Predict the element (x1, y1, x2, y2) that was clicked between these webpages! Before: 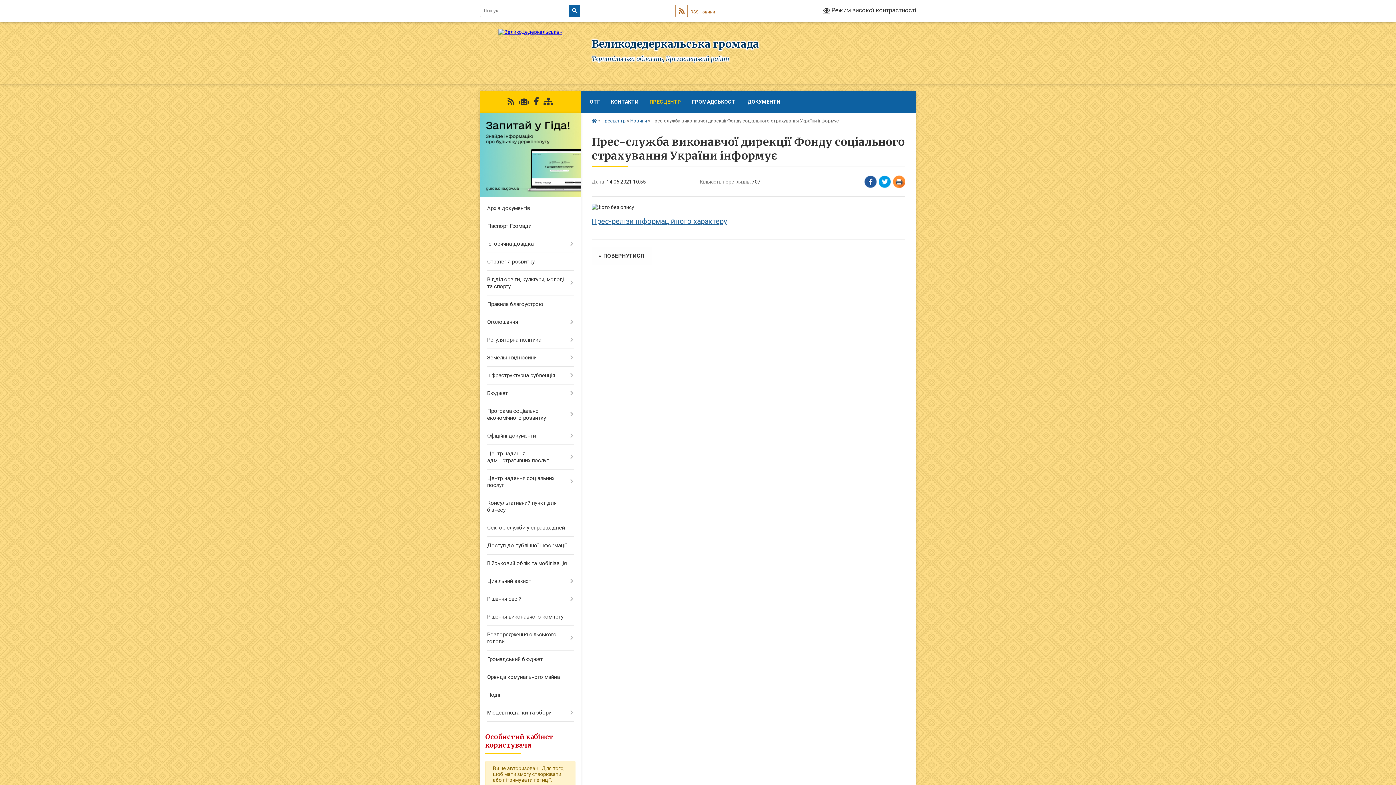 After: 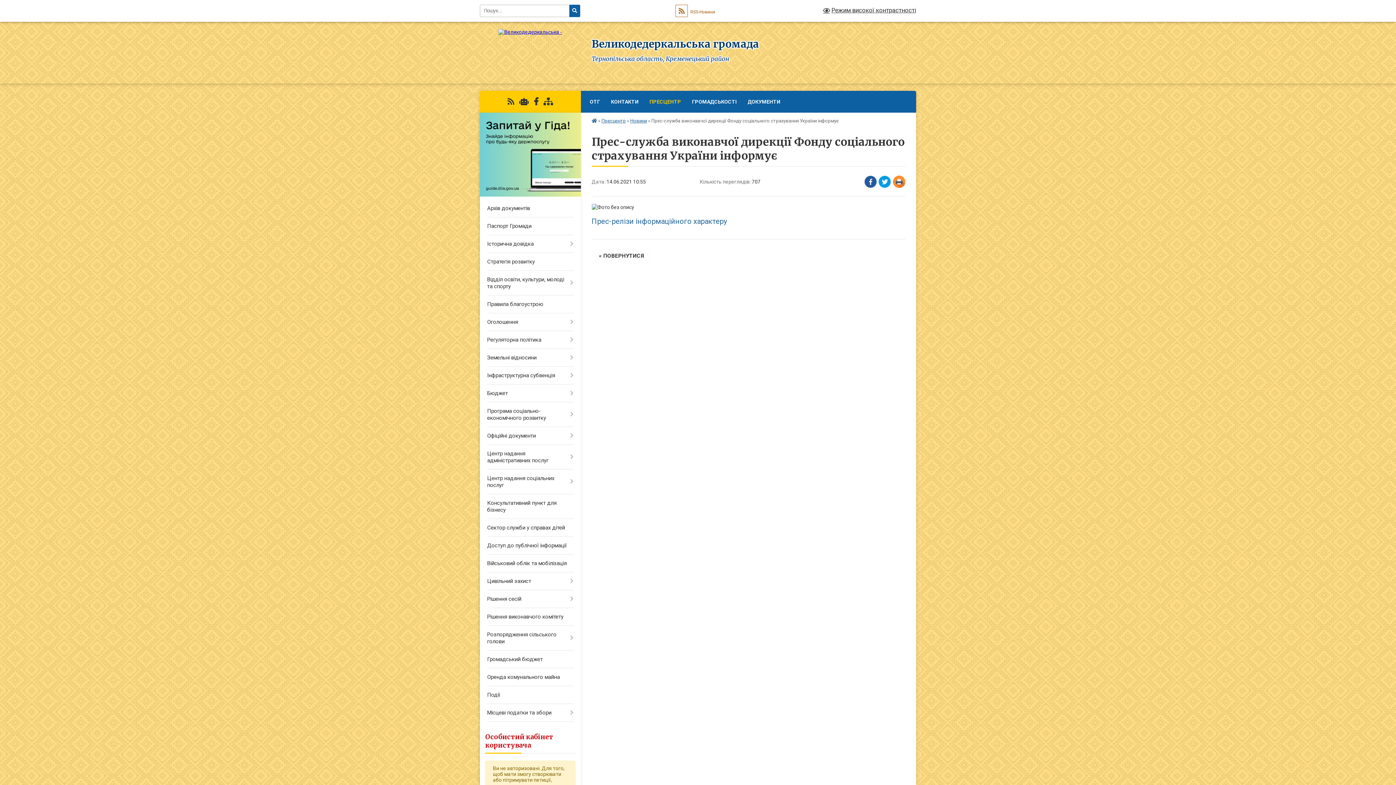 Action: bbox: (591, 219, 727, 225) label: Прес-релізи інформаційного характеру